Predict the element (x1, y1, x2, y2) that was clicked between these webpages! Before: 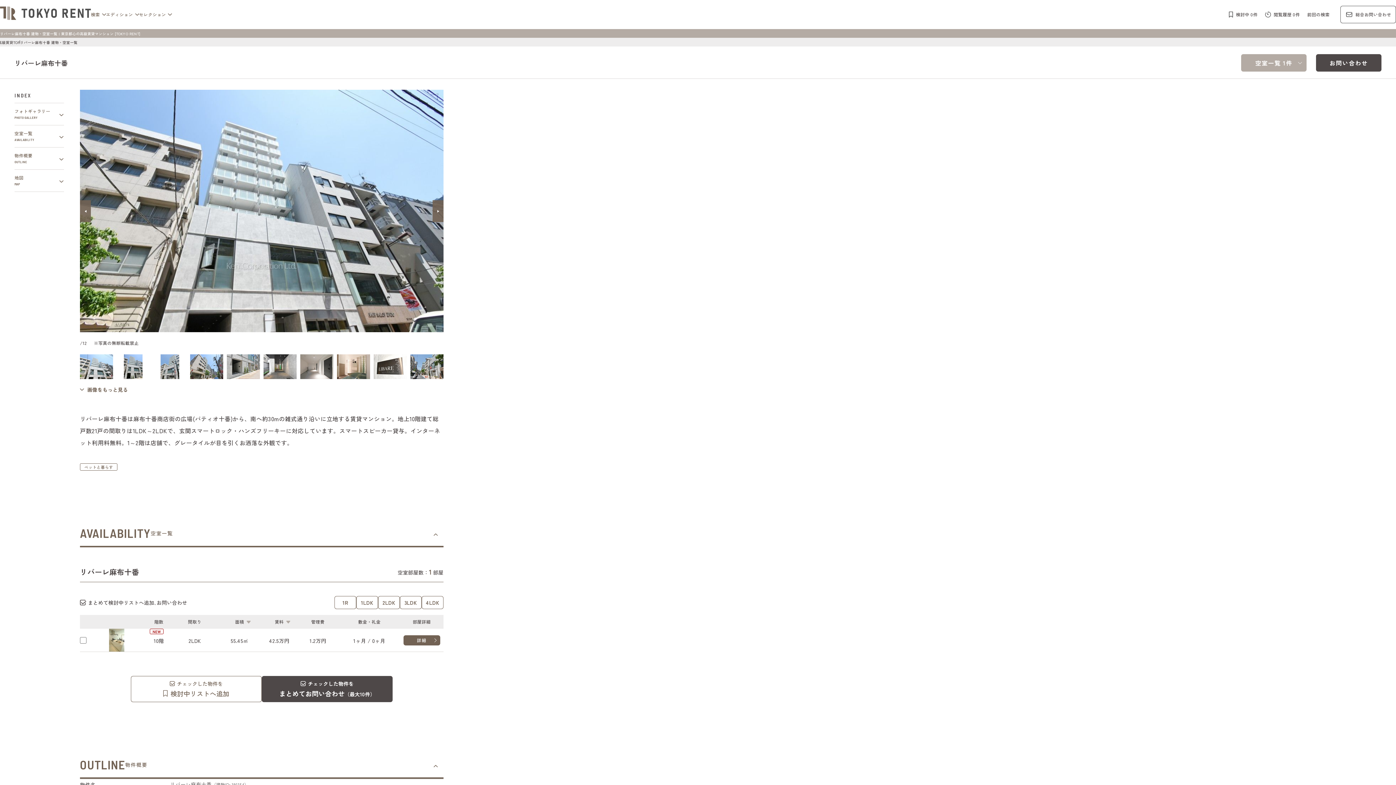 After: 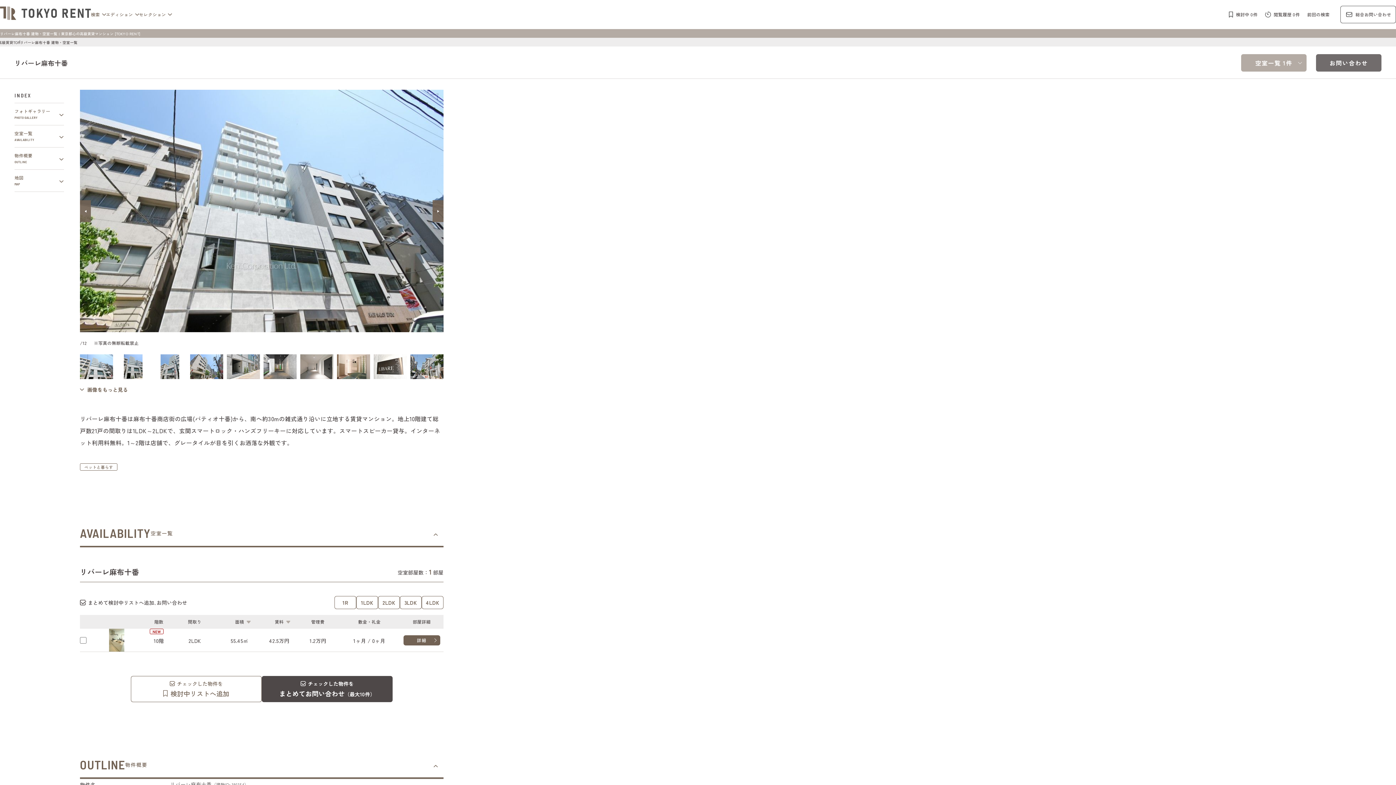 Action: label: お問い合わせ bbox: (1316, 54, 1381, 71)